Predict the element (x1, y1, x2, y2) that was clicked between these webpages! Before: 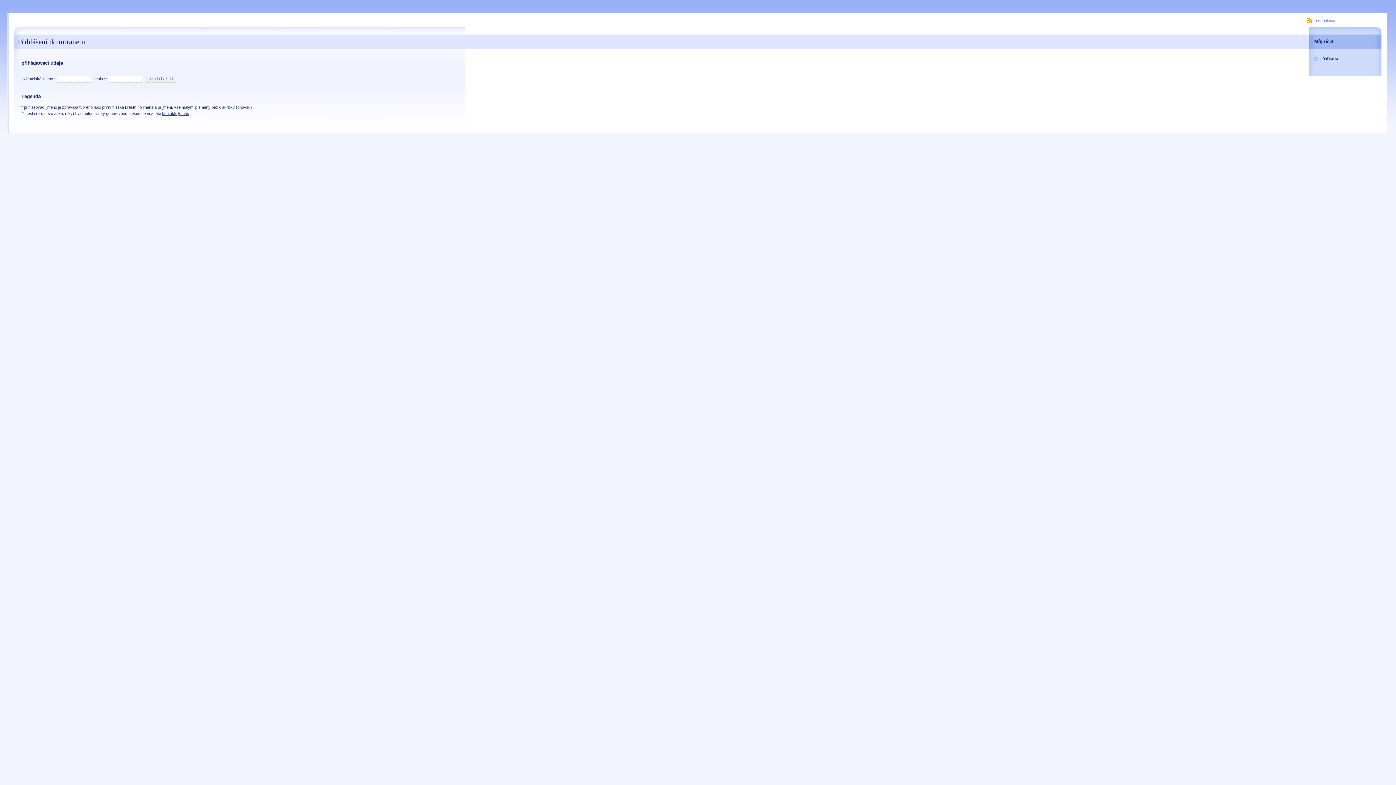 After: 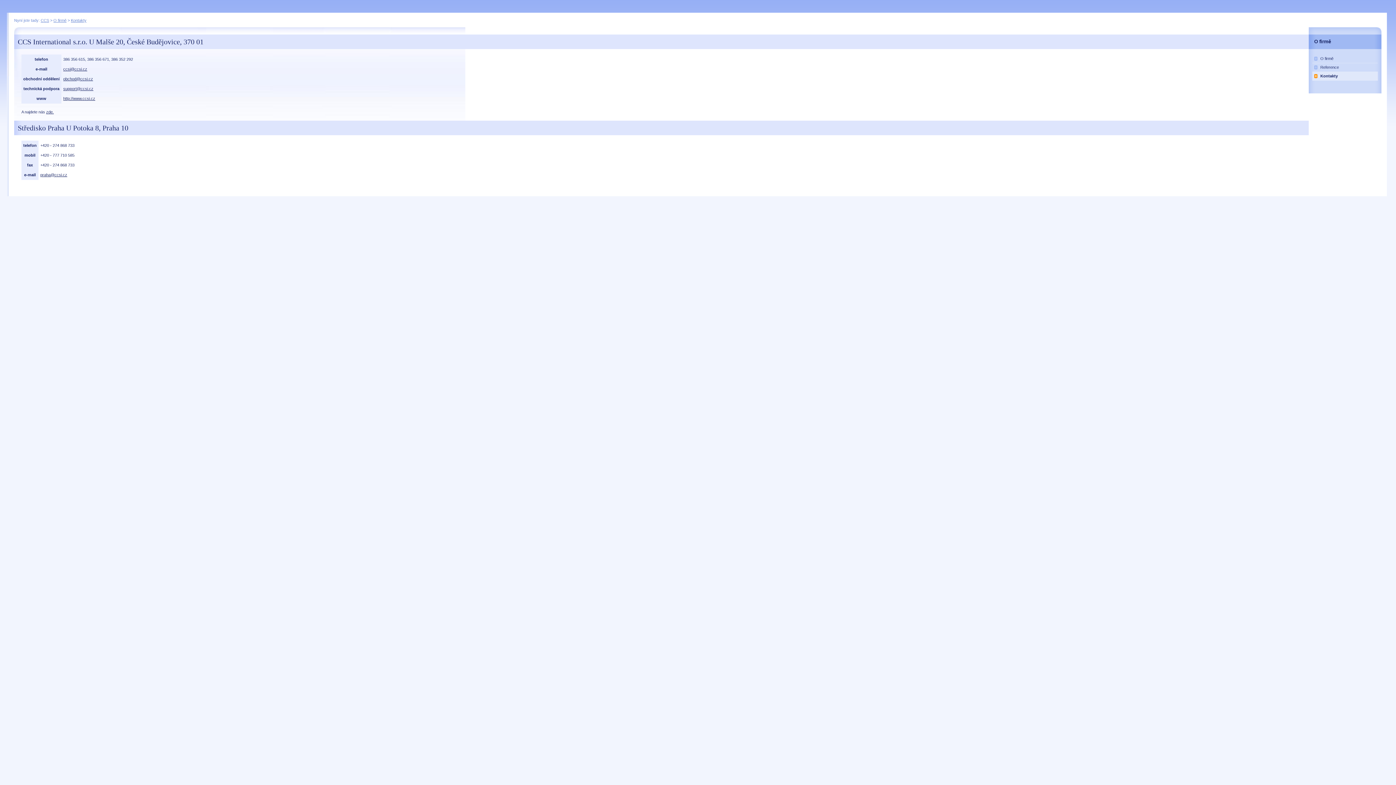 Action: bbox: (162, 111, 189, 115) label: kontaktujte nás